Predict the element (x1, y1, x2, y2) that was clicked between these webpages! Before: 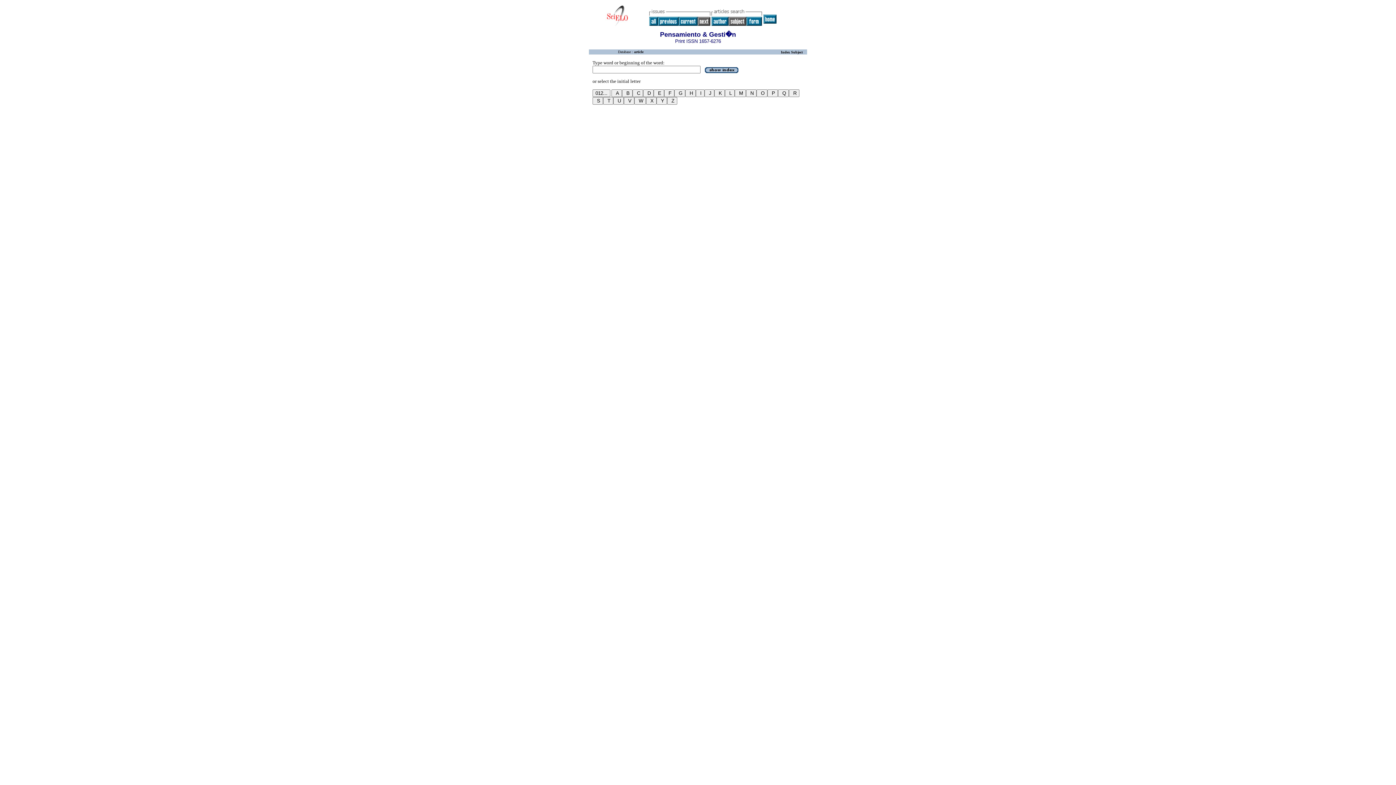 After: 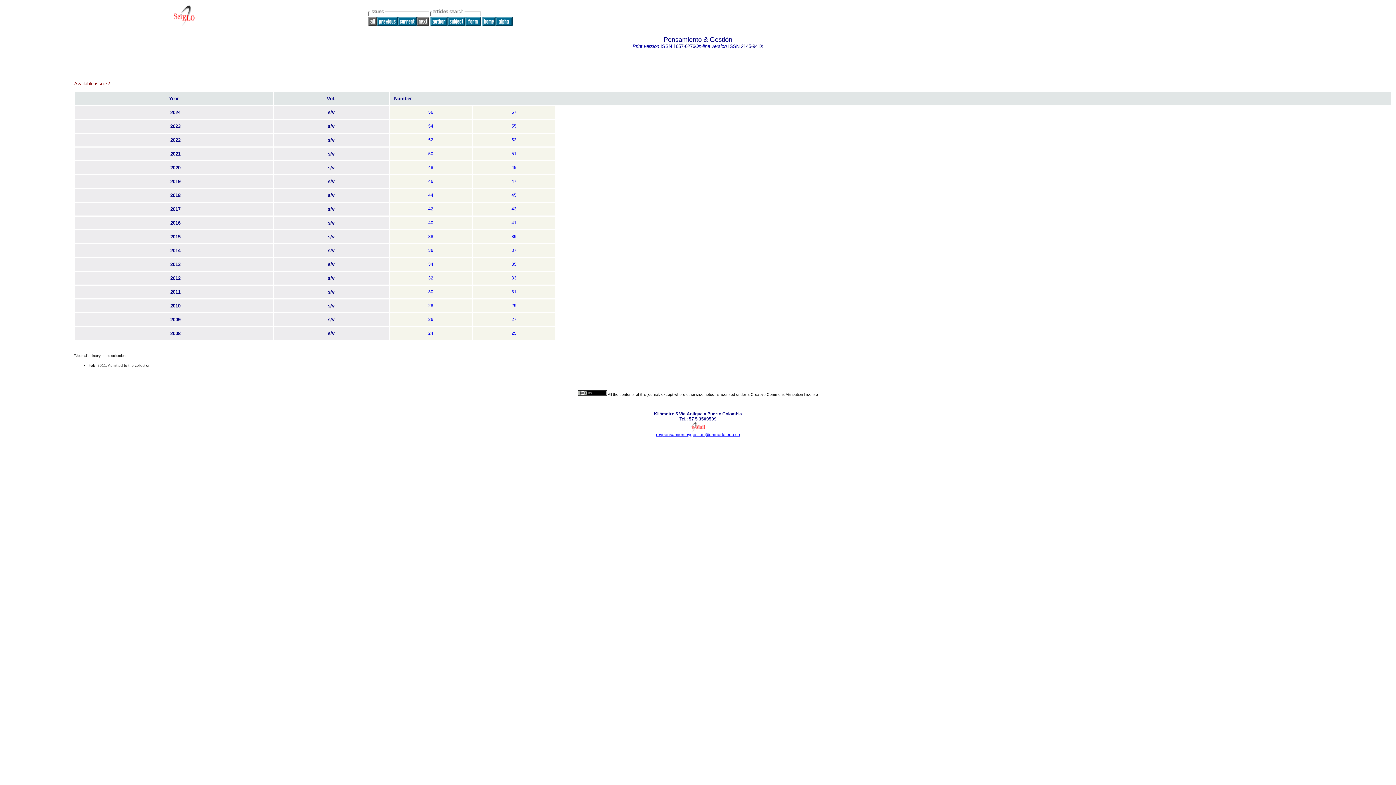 Action: bbox: (649, 21, 658, 26)